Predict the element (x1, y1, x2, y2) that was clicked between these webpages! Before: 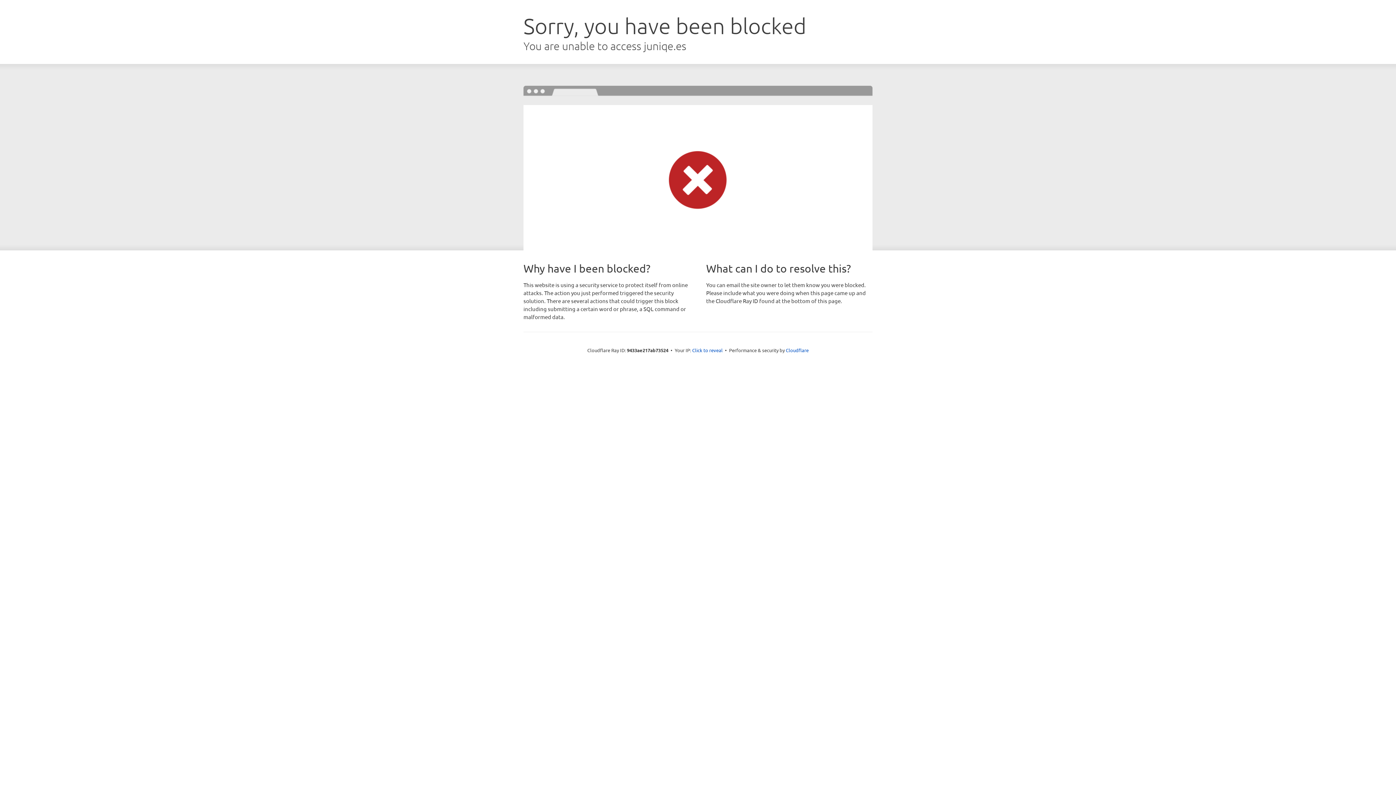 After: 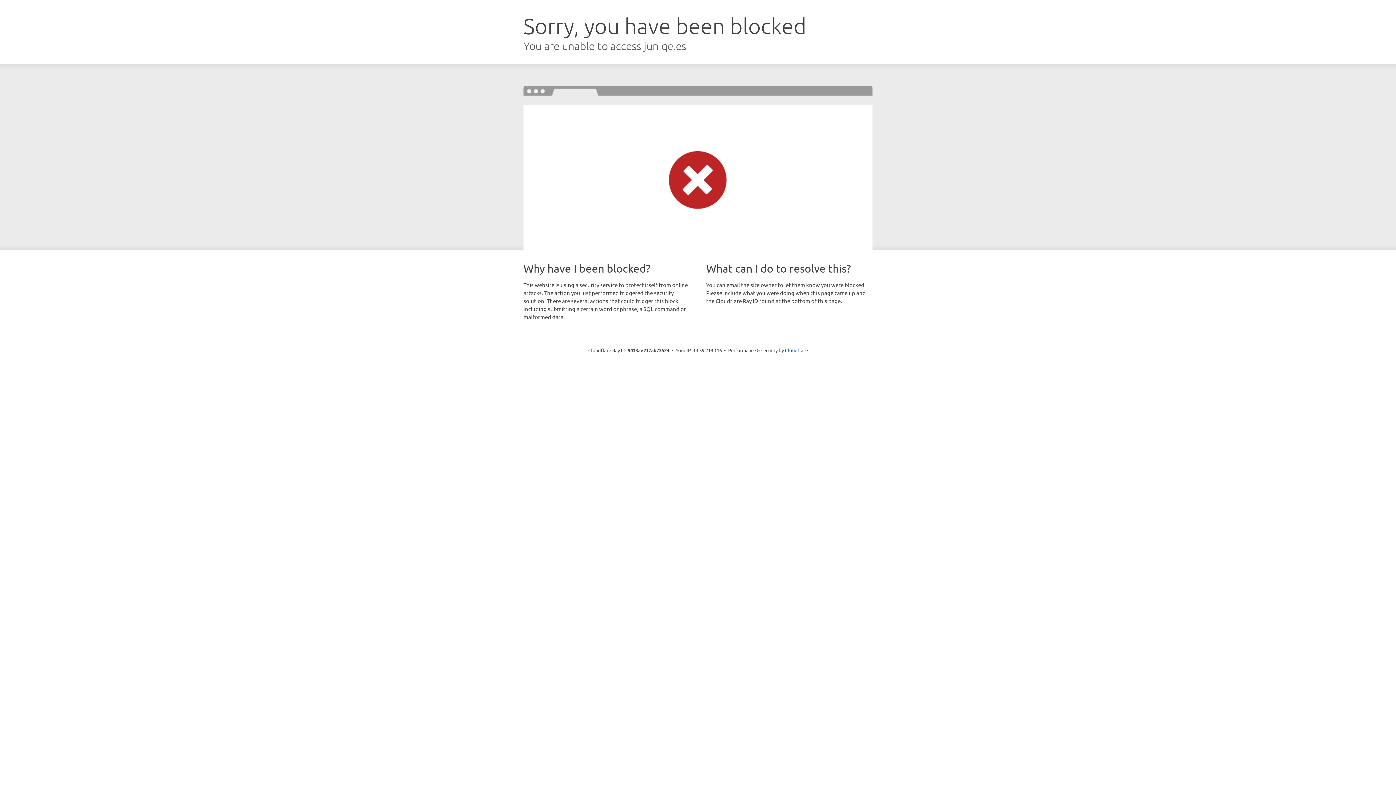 Action: bbox: (692, 346, 722, 353) label: Click to reveal